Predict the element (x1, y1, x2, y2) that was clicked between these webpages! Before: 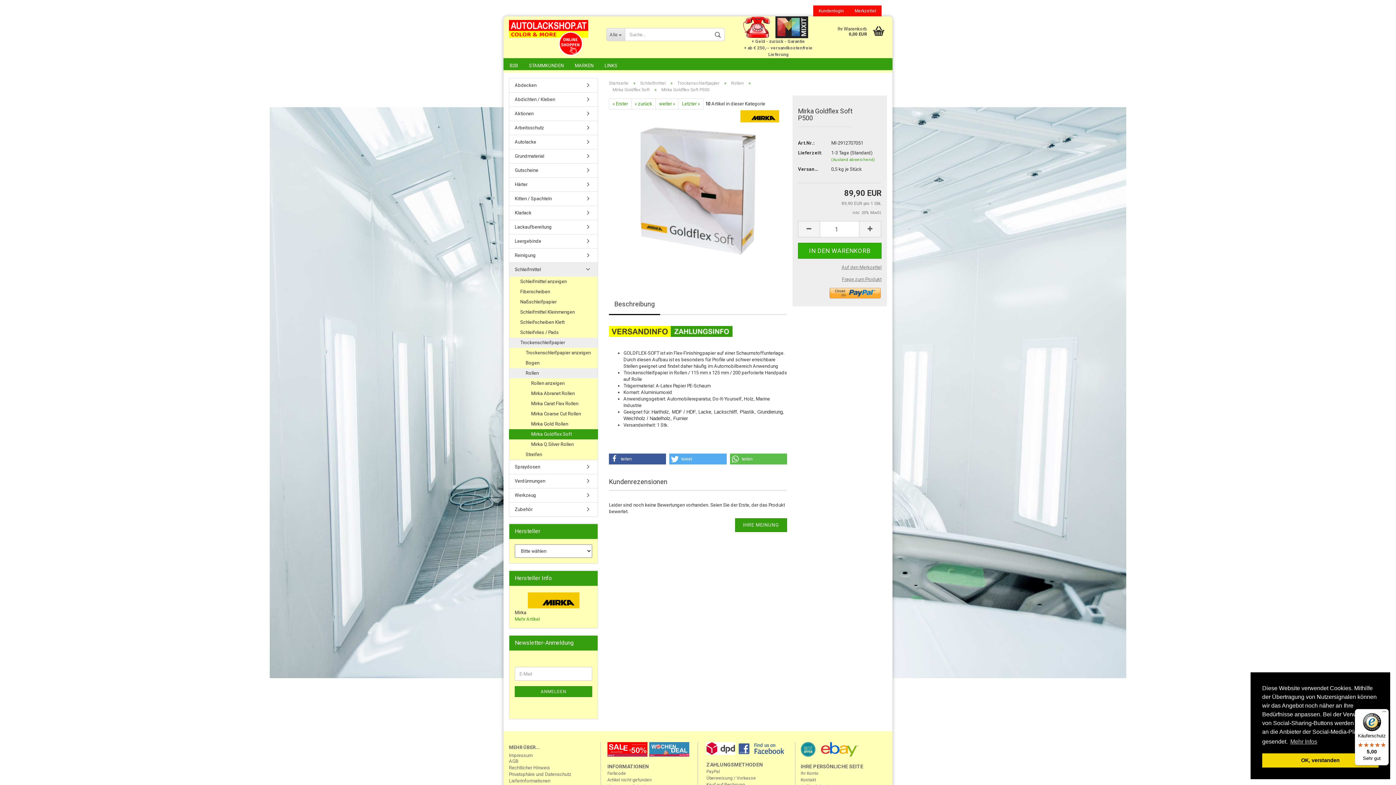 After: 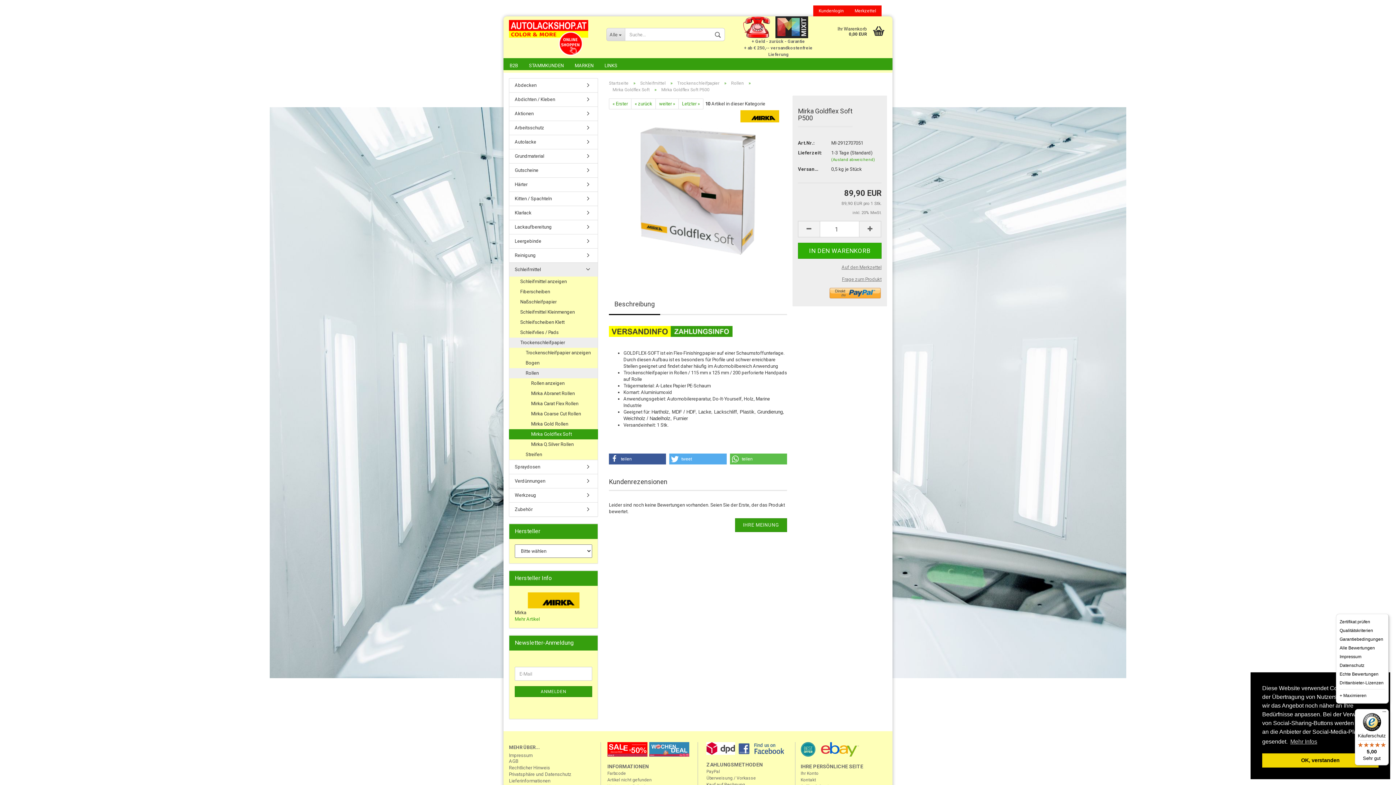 Action: label: Menü bbox: (1380, 709, 1389, 718)